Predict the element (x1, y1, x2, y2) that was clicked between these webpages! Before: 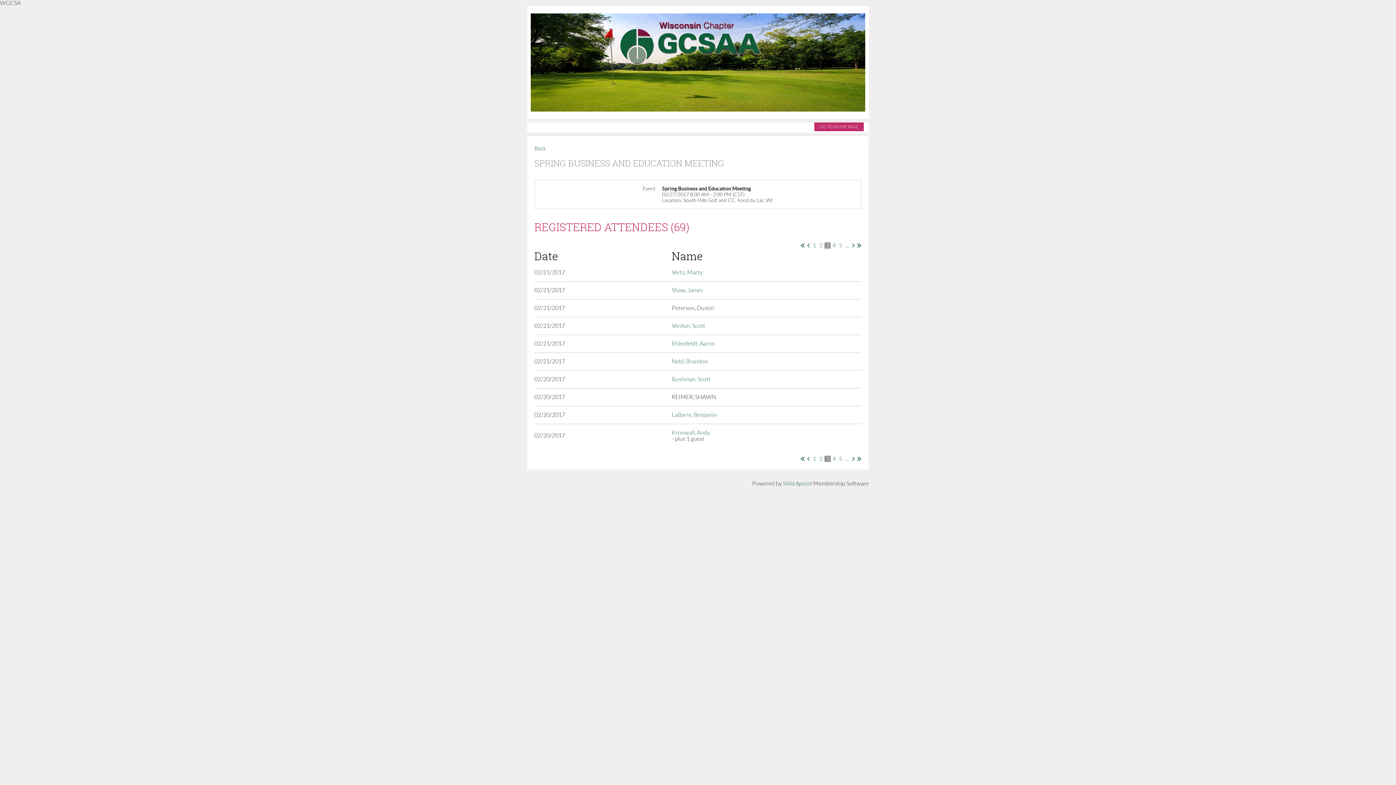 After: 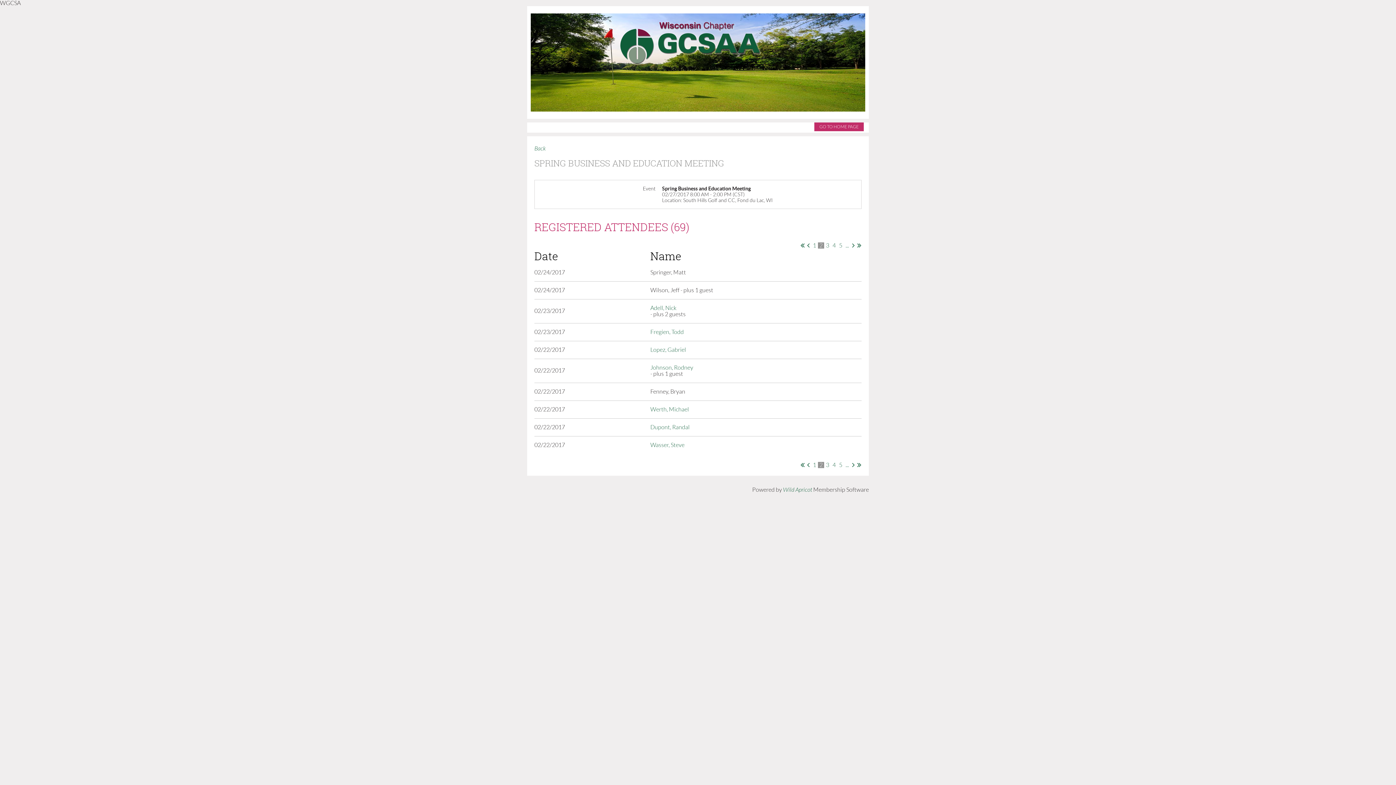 Action: label:  < Prev  bbox: (805, 455, 811, 462)